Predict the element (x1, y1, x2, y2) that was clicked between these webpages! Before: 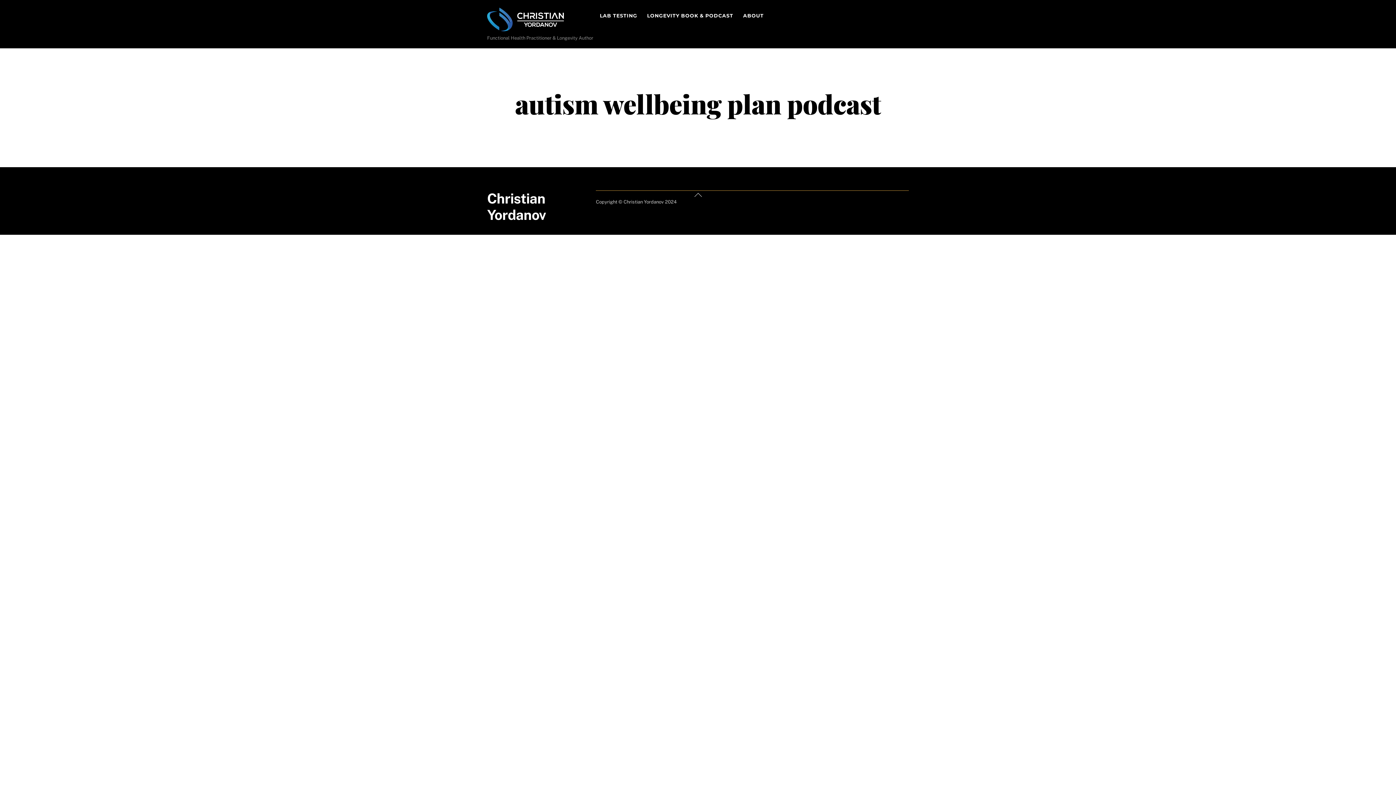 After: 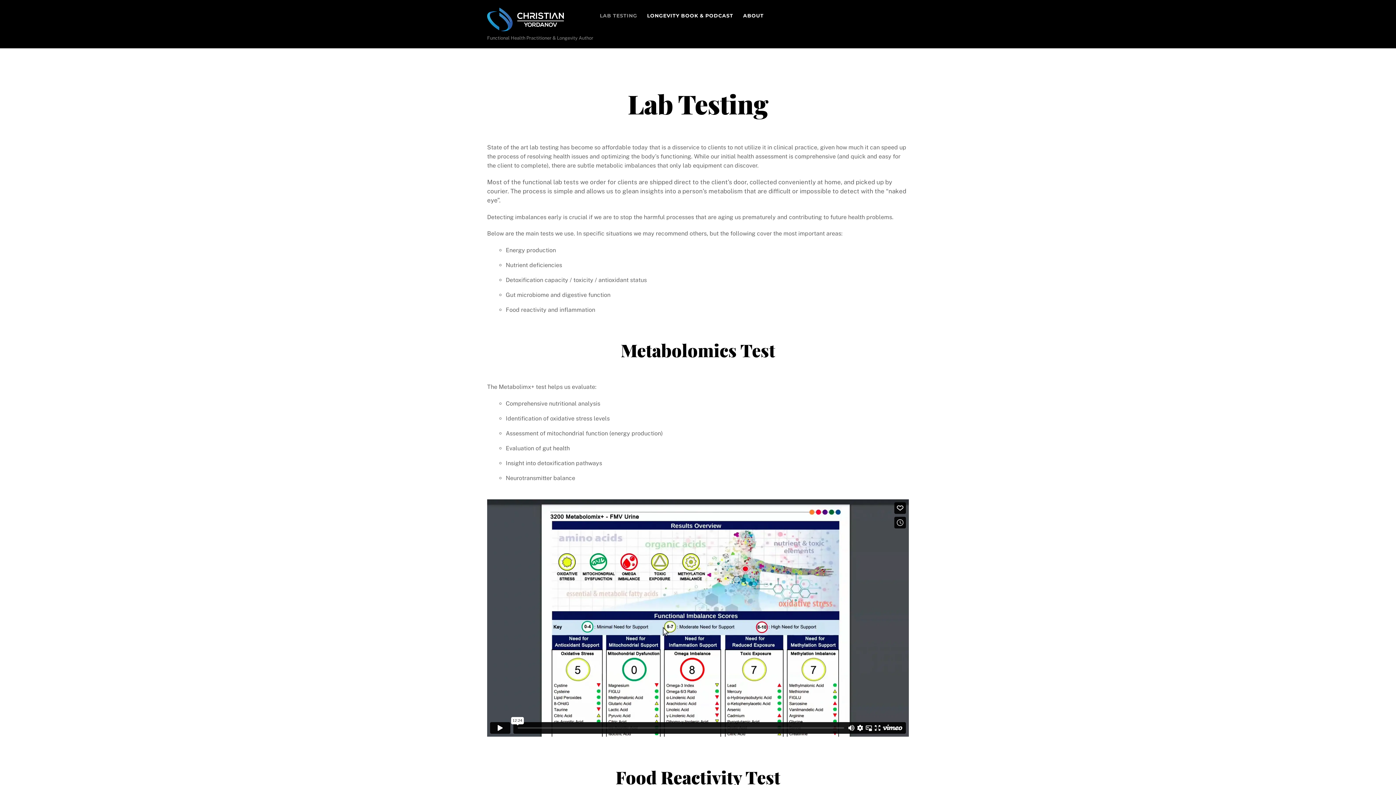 Action: label: LAB TESTING bbox: (595, 5, 641, 27)